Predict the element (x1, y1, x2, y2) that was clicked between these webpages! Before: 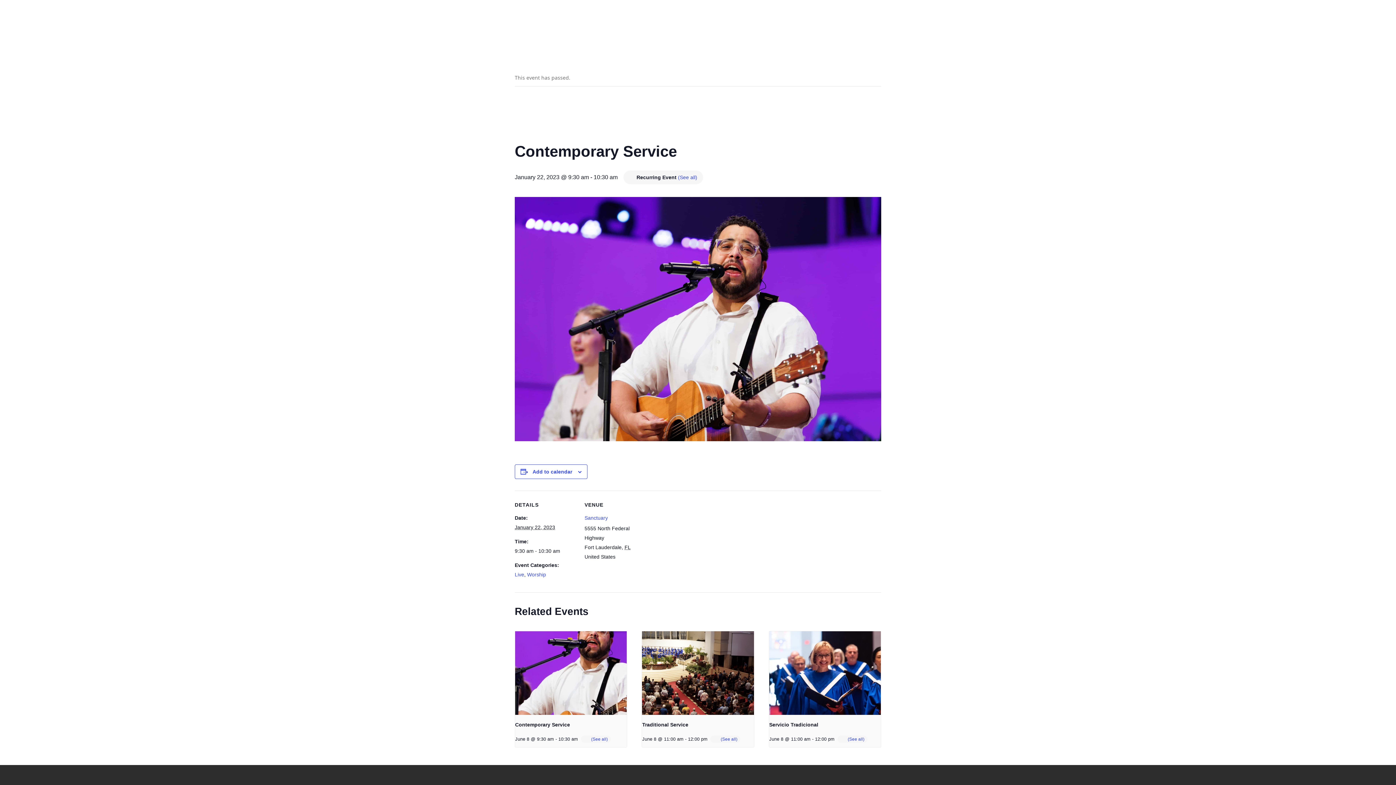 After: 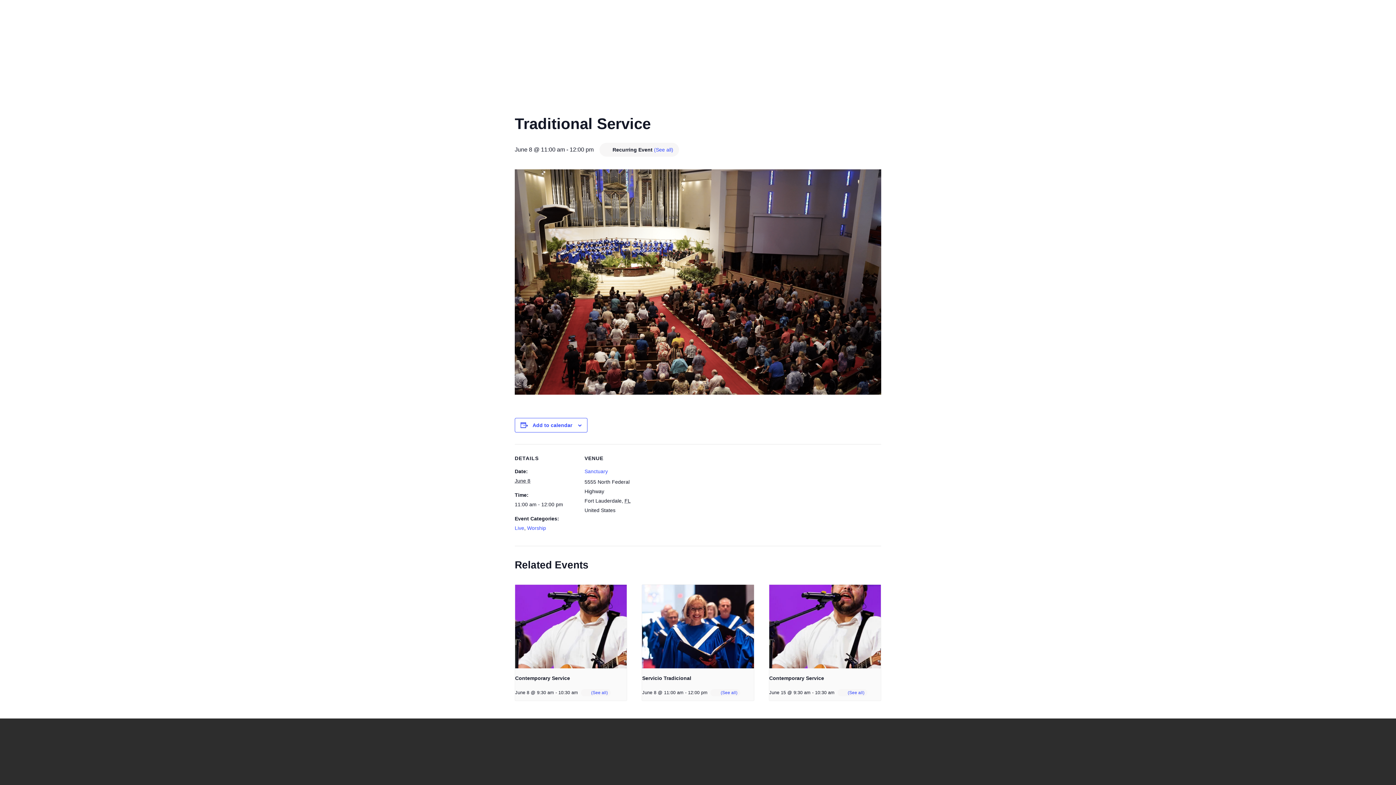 Action: bbox: (642, 631, 754, 715)